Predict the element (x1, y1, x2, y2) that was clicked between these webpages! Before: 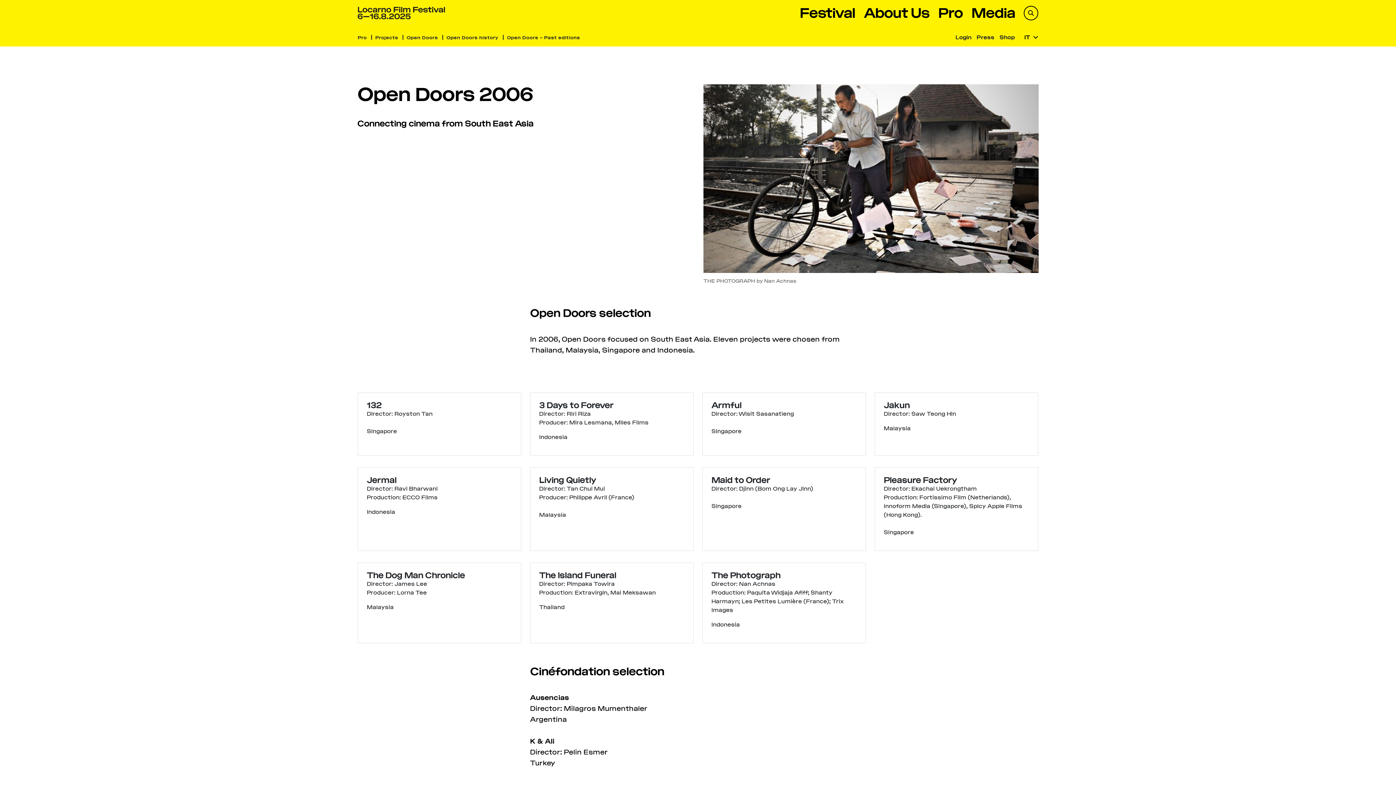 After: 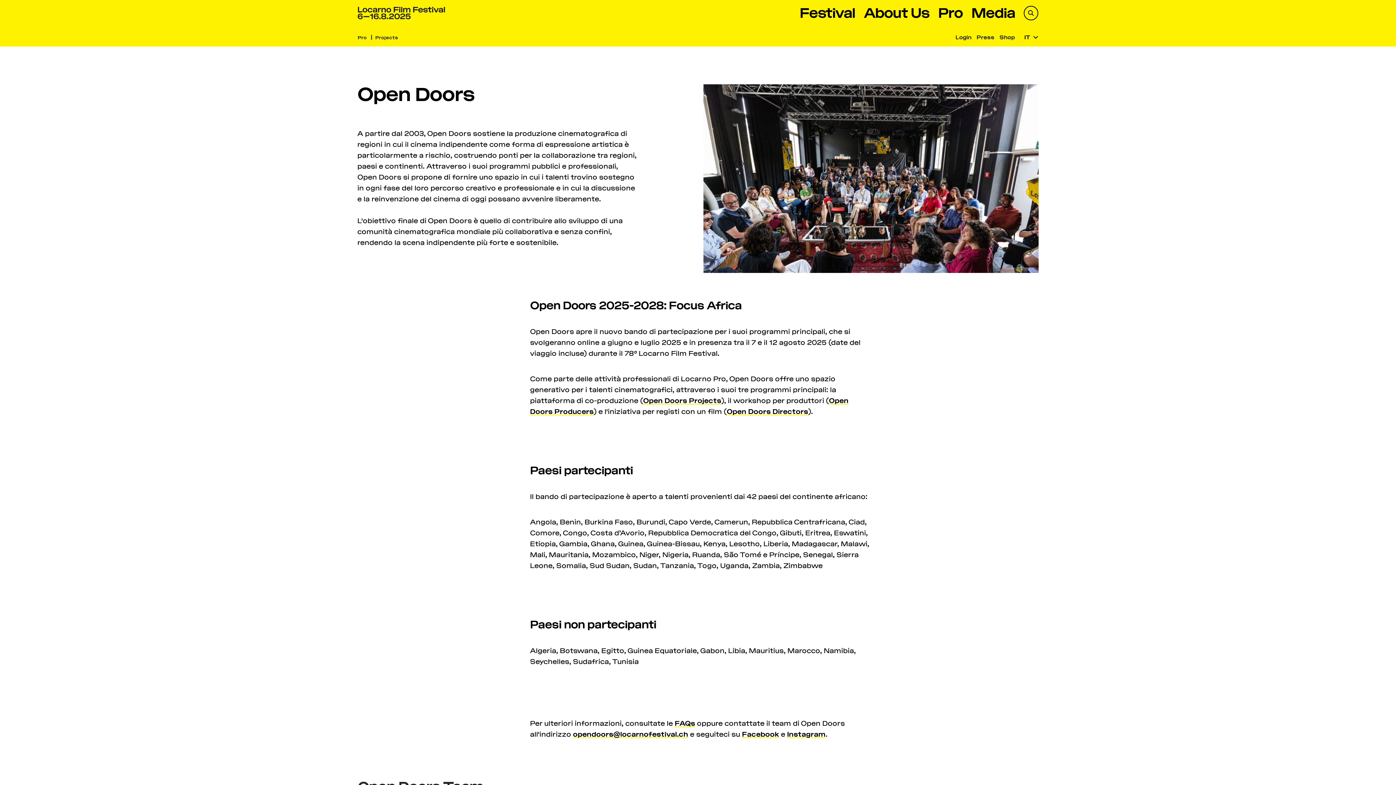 Action: bbox: (406, 34, 441, 40) label: Open Doors 